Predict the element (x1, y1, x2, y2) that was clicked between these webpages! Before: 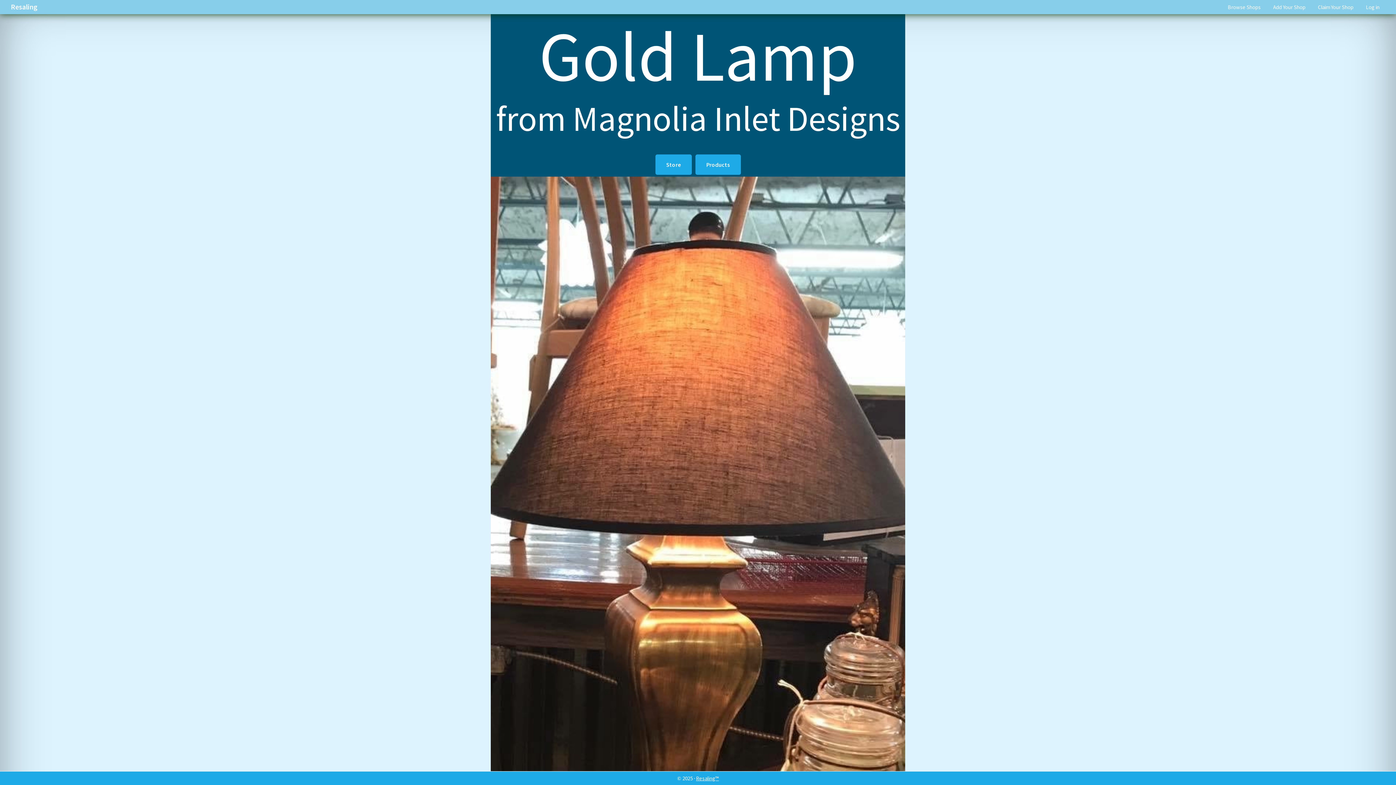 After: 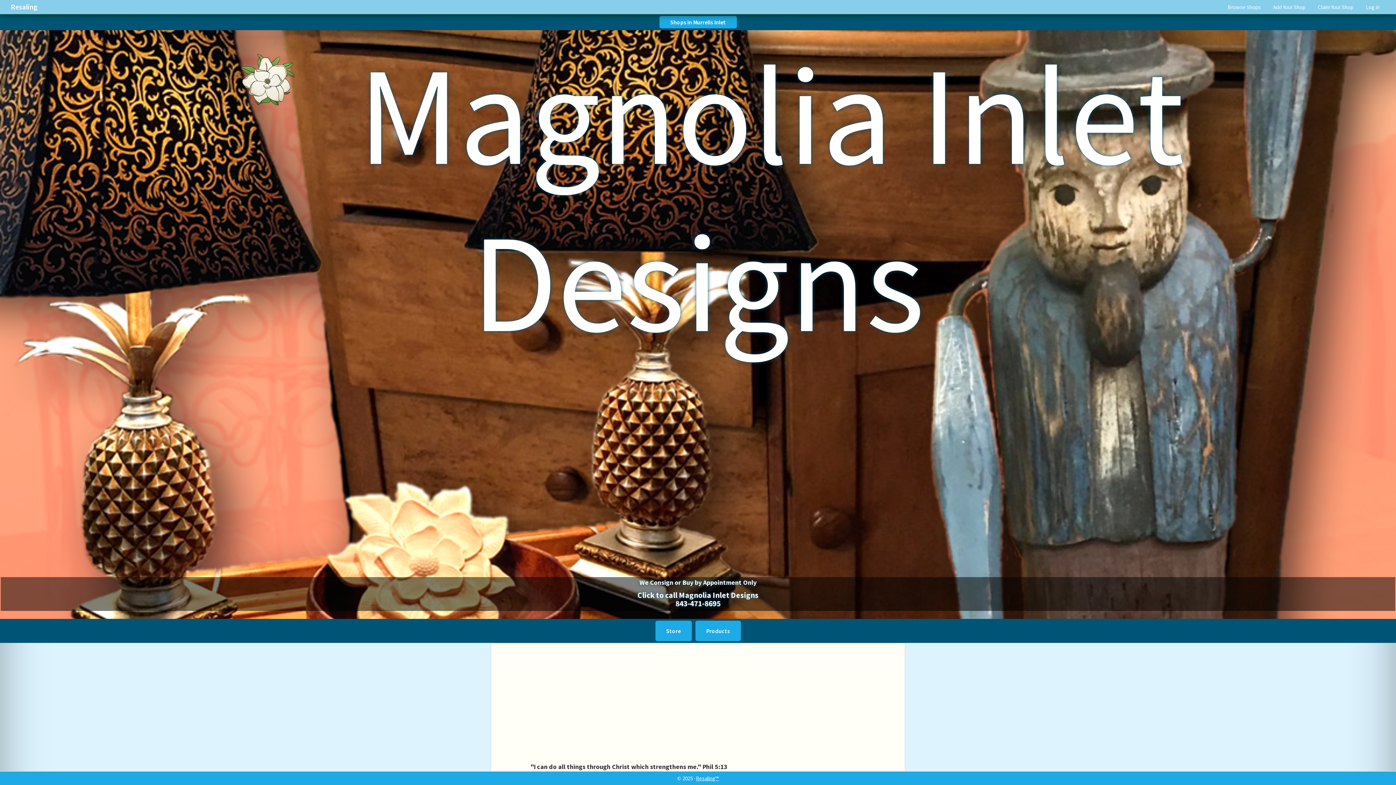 Action: bbox: (655, 154, 691, 174) label: Store